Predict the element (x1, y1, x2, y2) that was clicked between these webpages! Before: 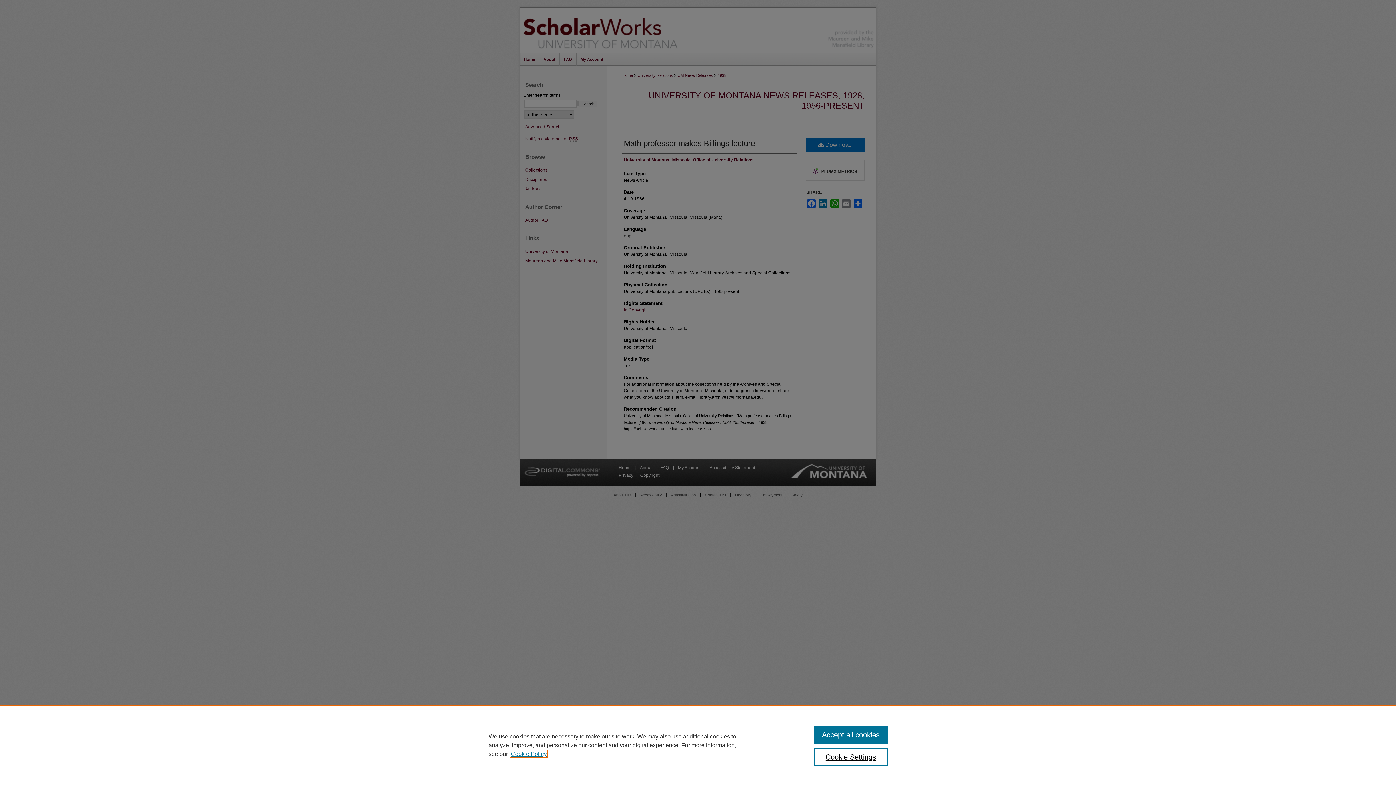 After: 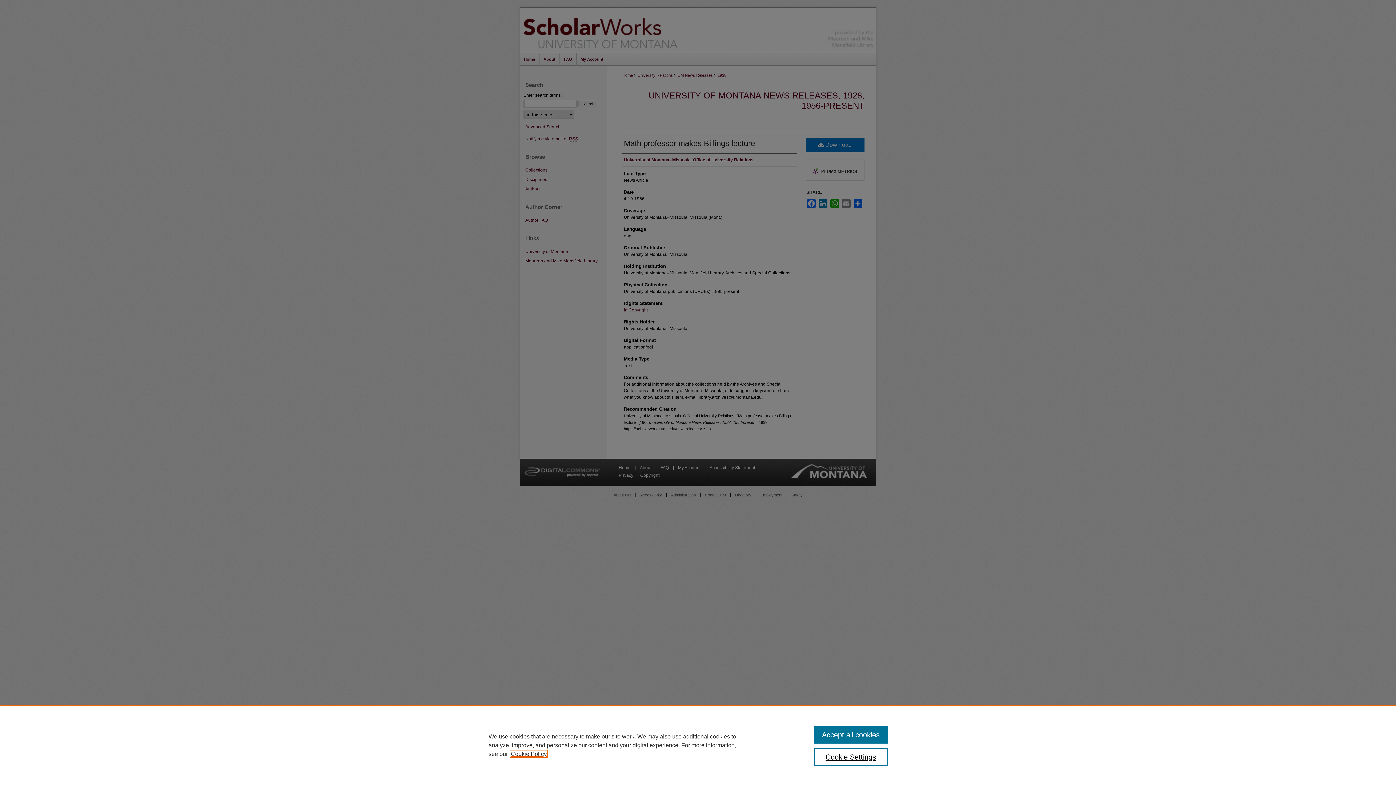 Action: bbox: (510, 751, 546, 757) label: , opens in a new tab